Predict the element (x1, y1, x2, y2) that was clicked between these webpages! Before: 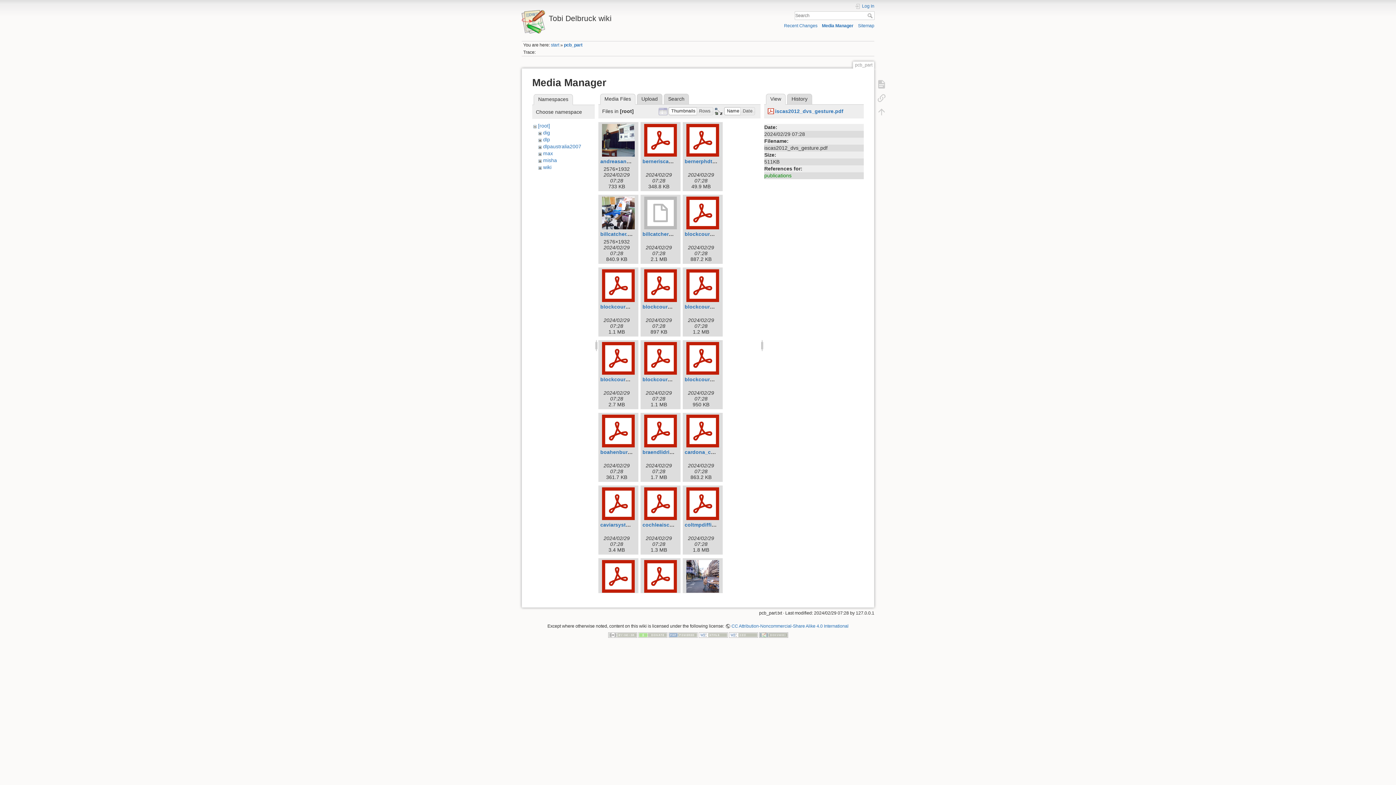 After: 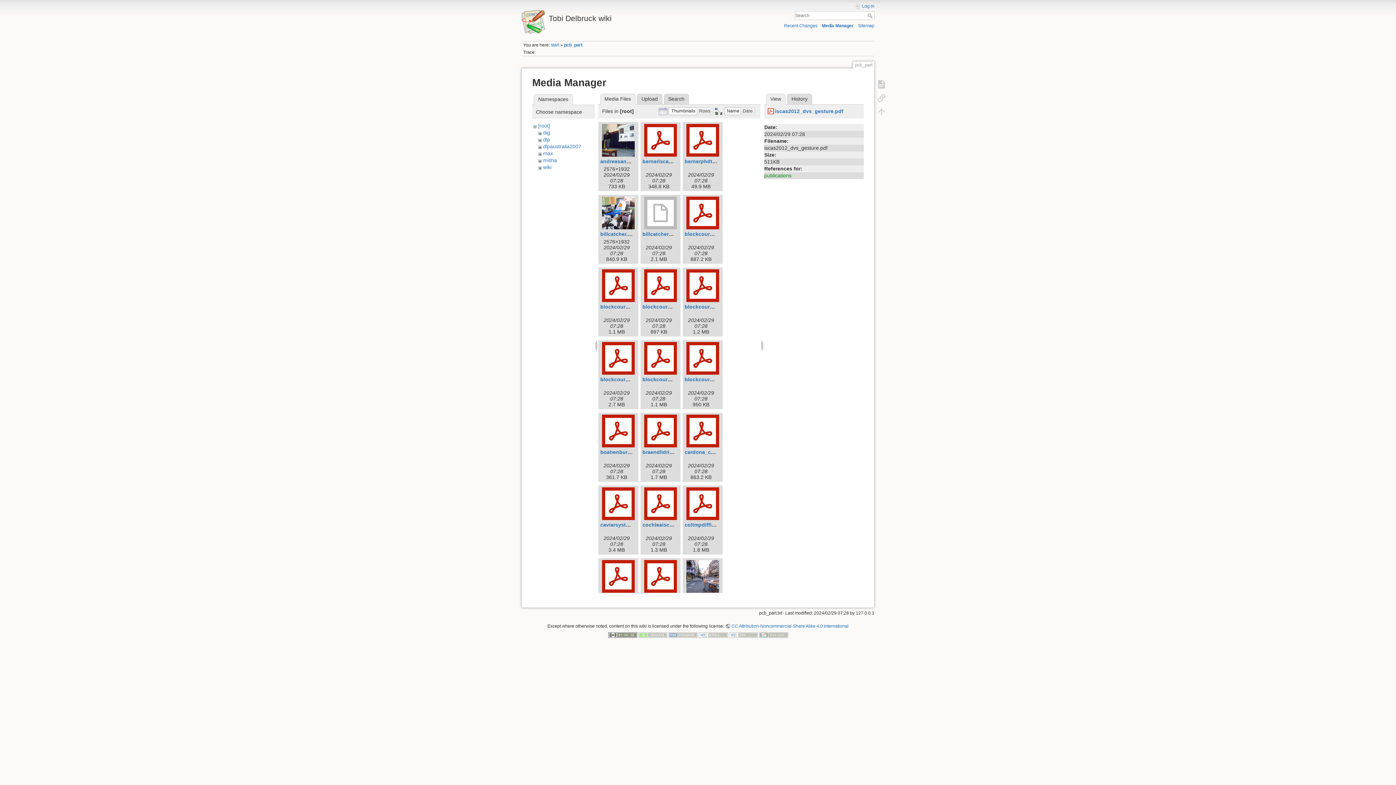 Action: bbox: (608, 632, 637, 637)